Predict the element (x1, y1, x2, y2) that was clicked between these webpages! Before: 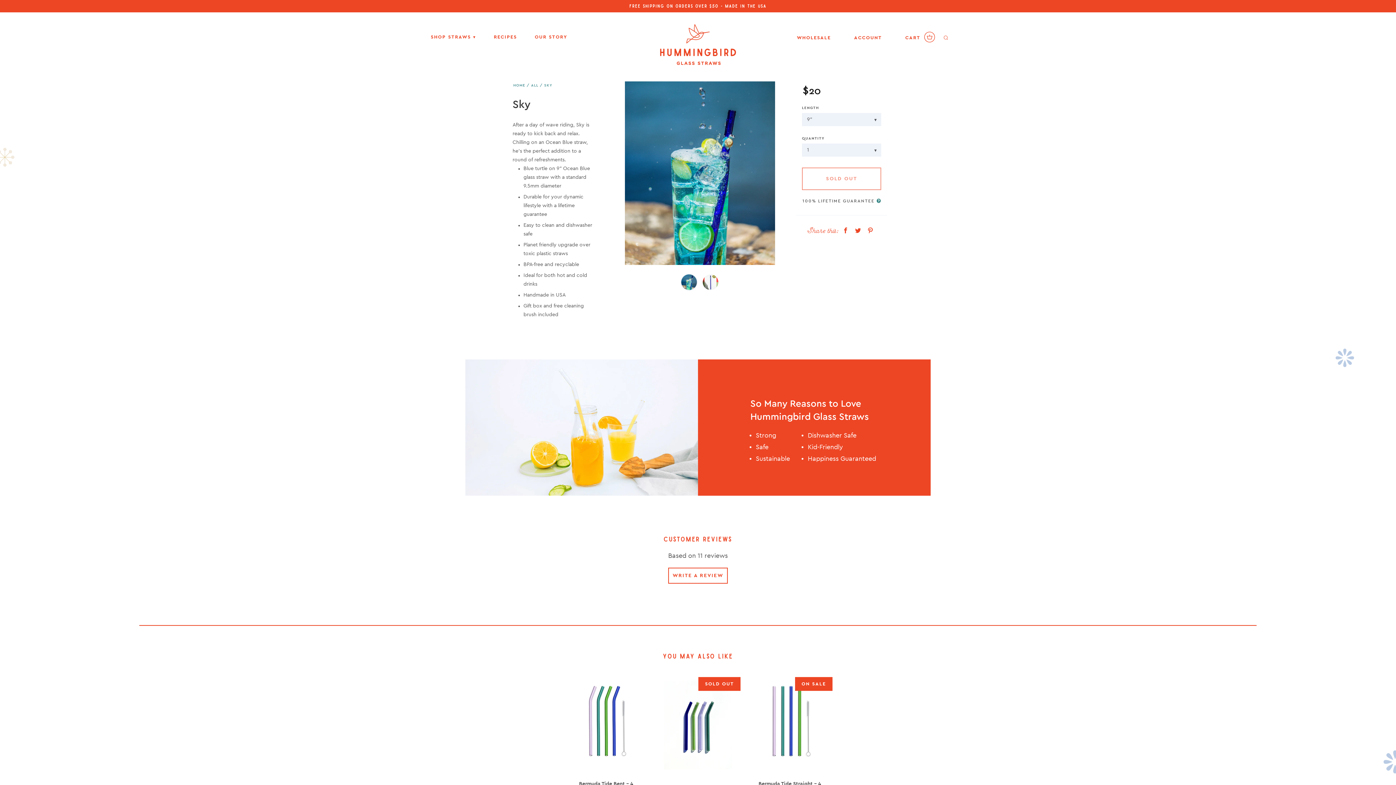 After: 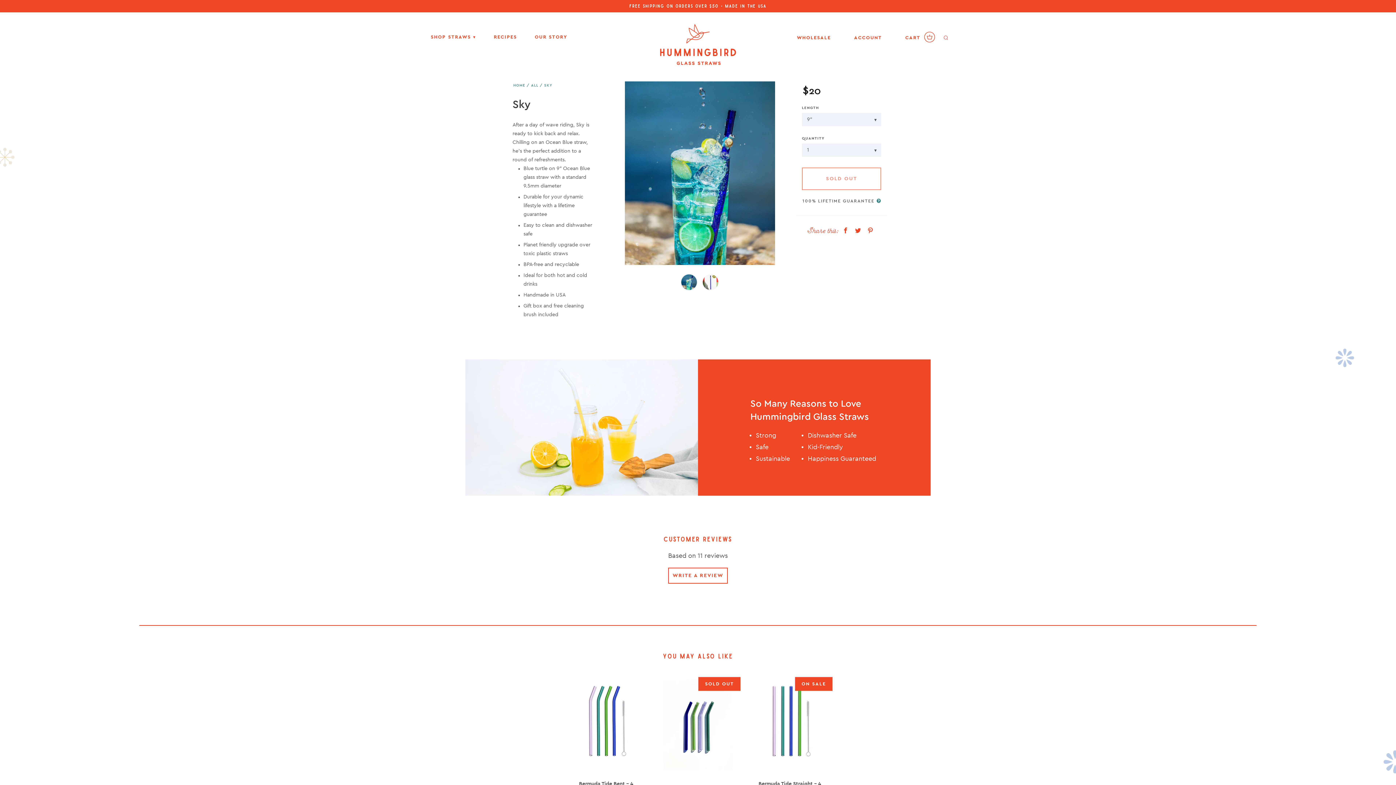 Action: bbox: (680, 273, 697, 290) label: Product image 1